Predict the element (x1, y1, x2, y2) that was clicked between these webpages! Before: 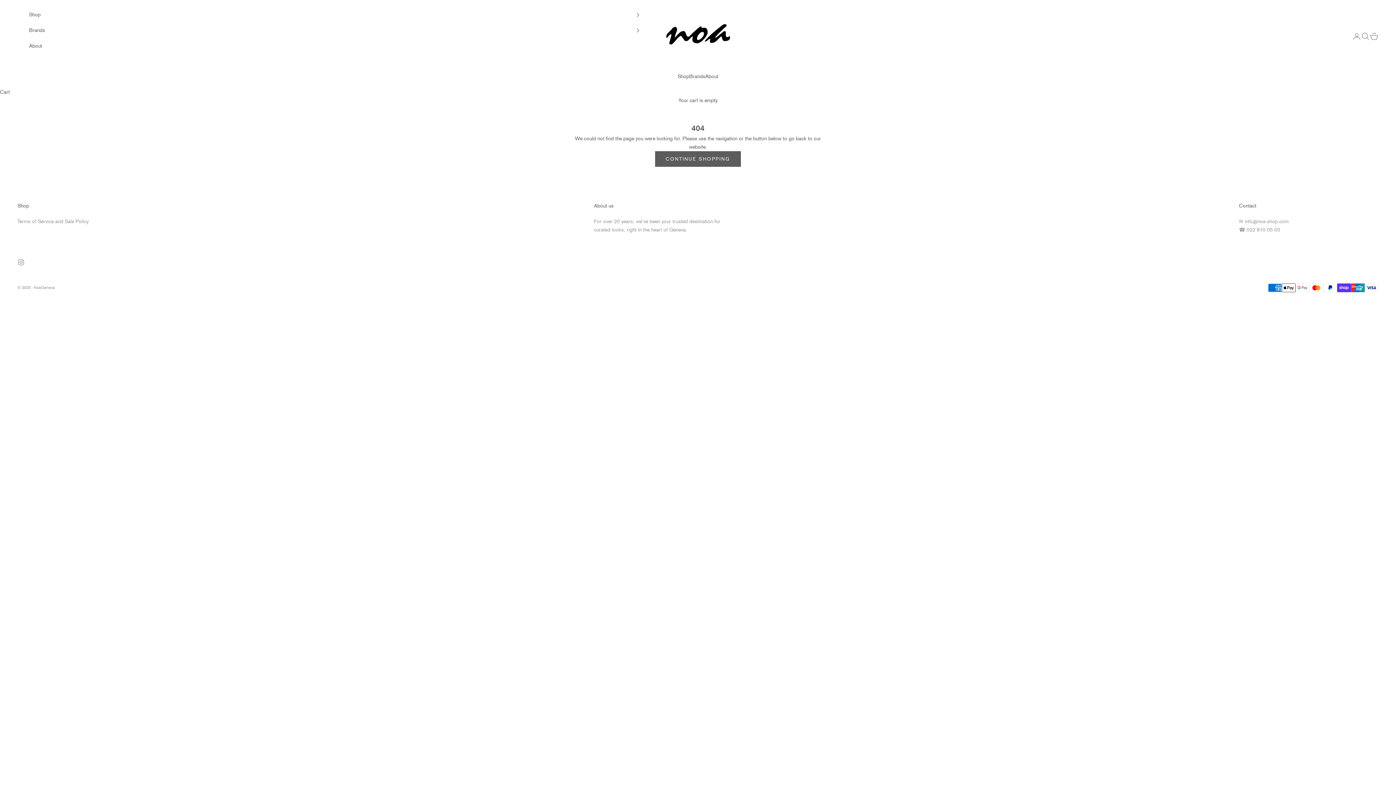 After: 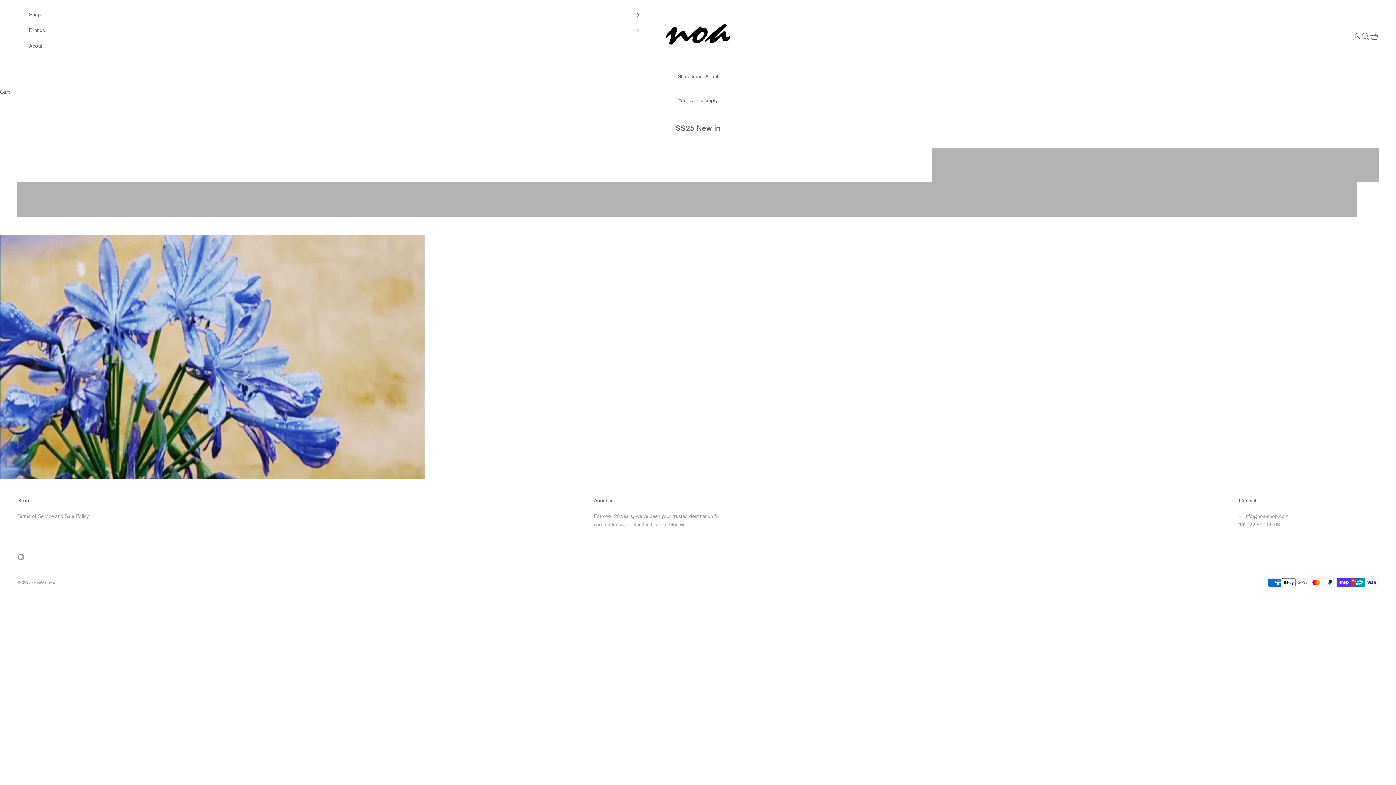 Action: label: NoaGeneva bbox: (666, 19, 730, 53)